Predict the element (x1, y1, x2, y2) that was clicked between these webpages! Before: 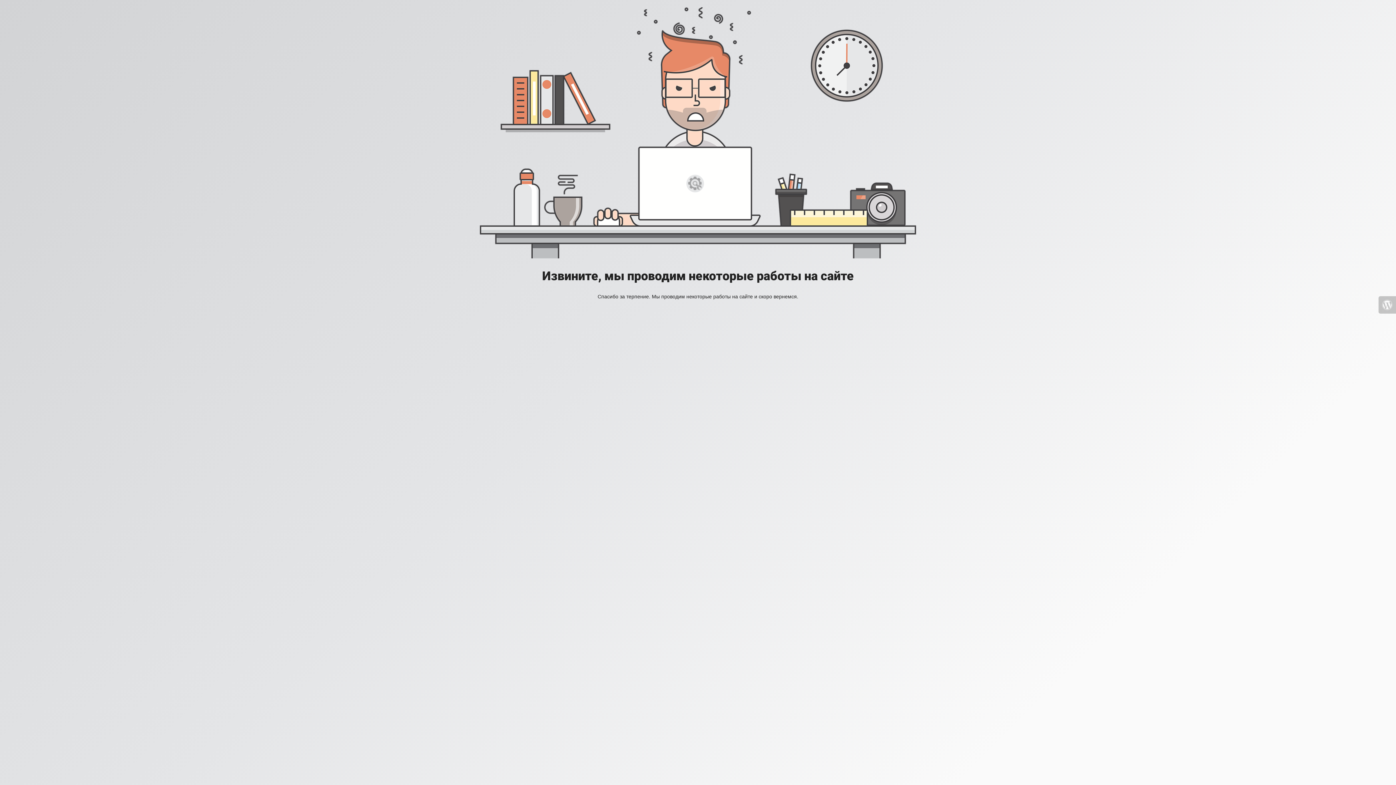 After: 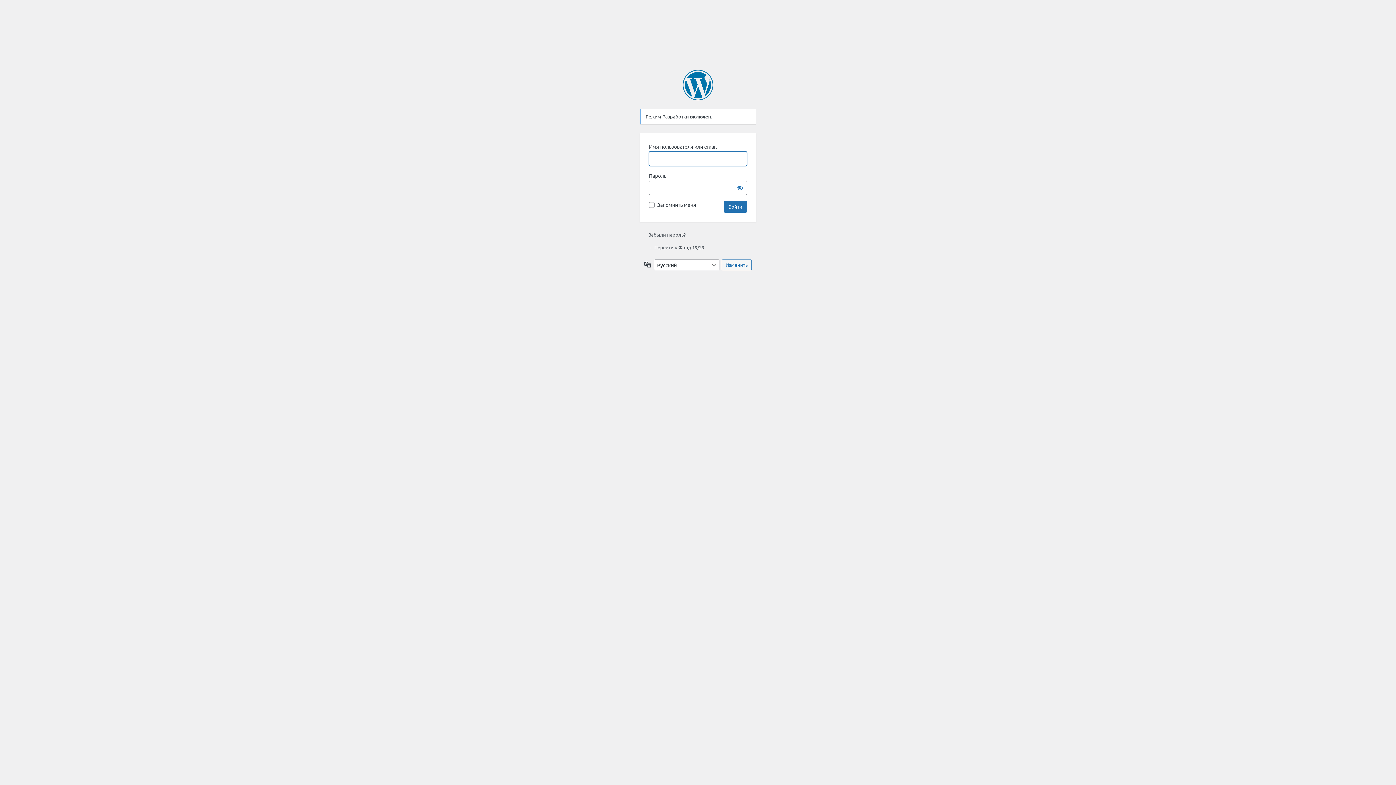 Action: bbox: (1378, 296, 1396, 313)